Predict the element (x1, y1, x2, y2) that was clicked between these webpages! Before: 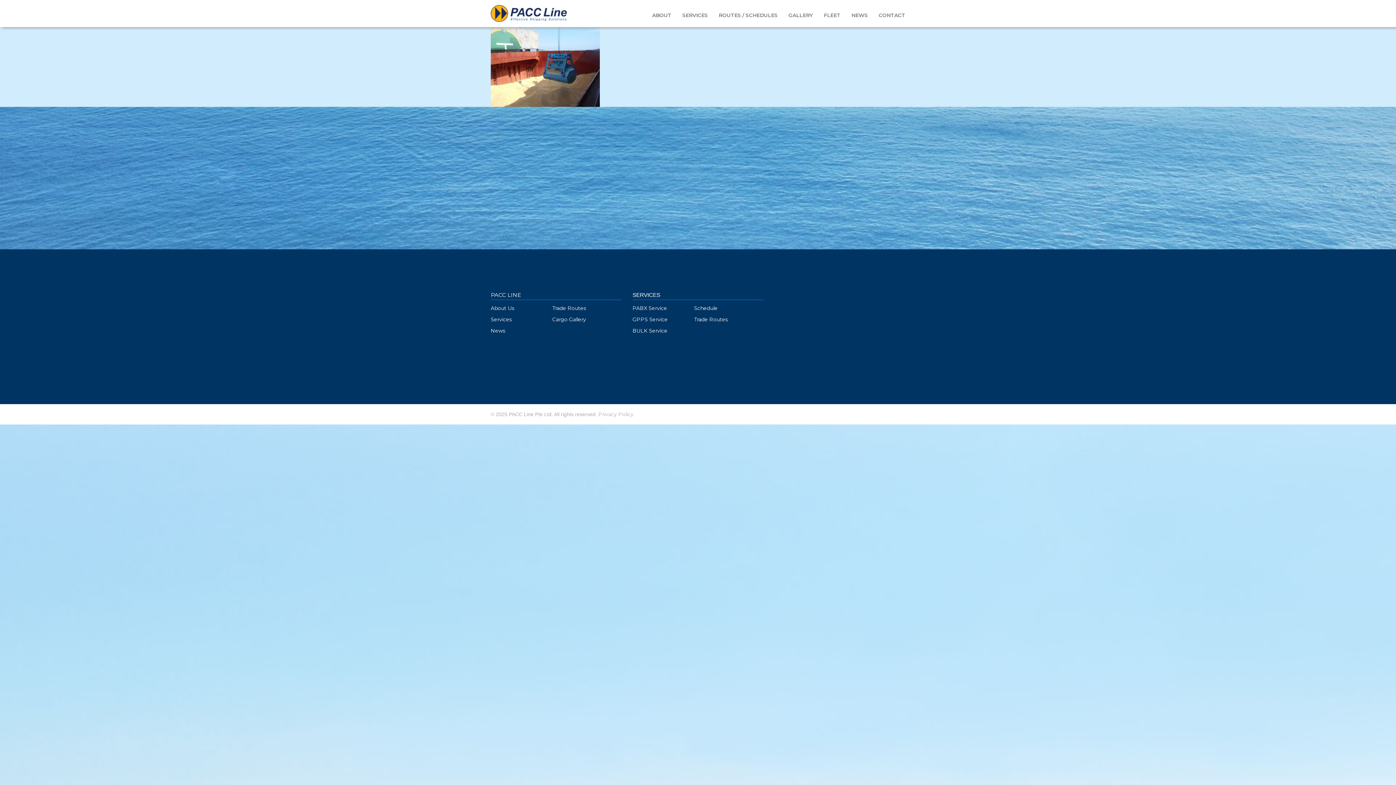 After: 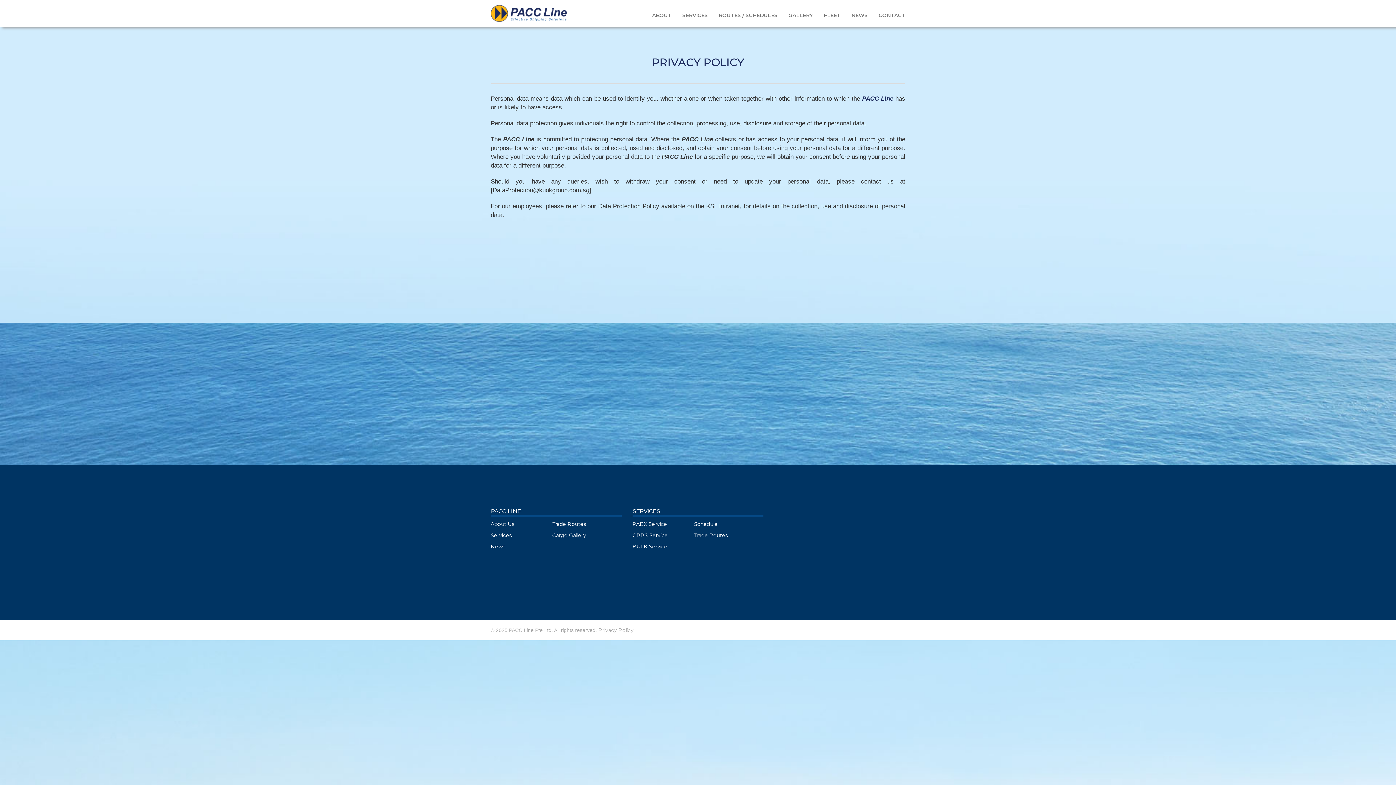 Action: label: Privacy Policy bbox: (598, 411, 633, 417)